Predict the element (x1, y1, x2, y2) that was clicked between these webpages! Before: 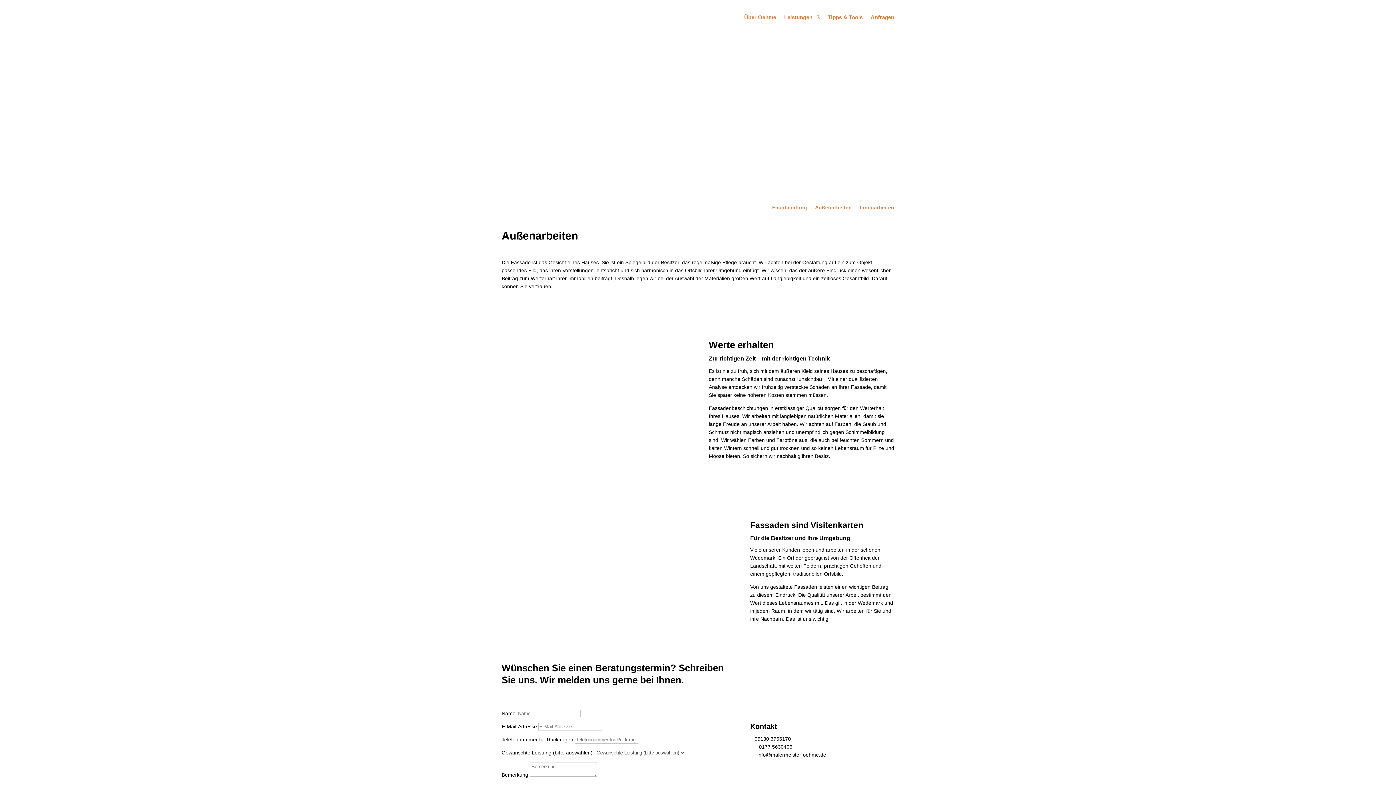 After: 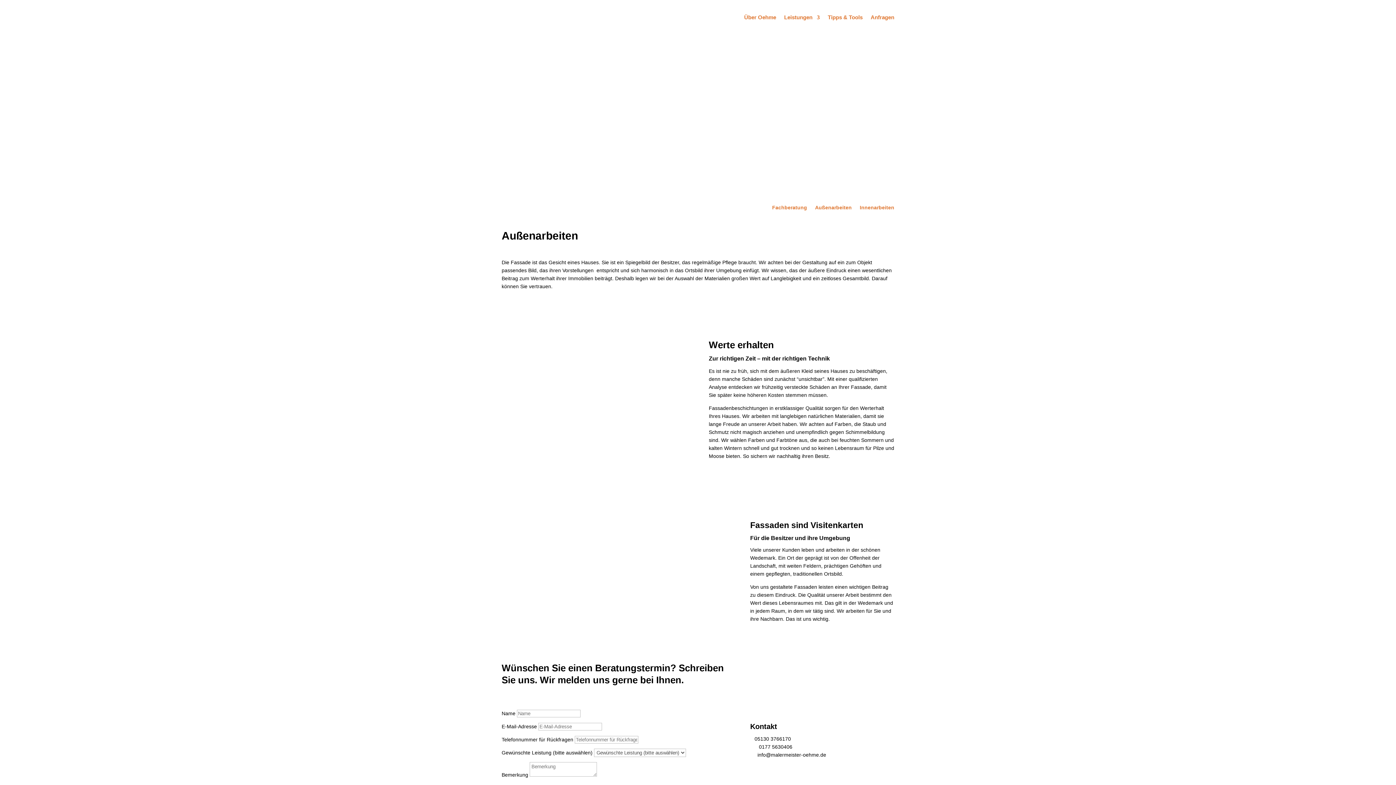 Action: label: Außenarbeiten bbox: (815, 205, 852, 213)